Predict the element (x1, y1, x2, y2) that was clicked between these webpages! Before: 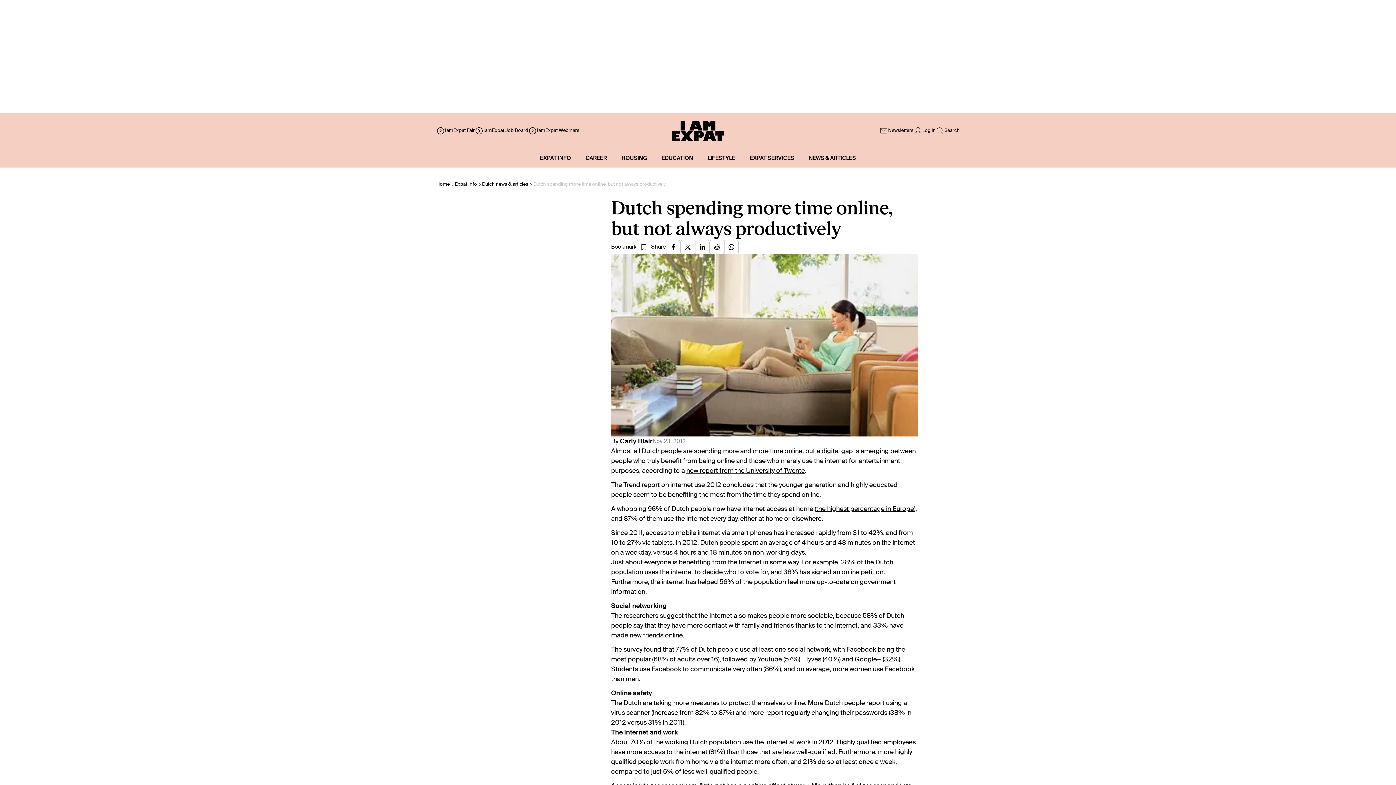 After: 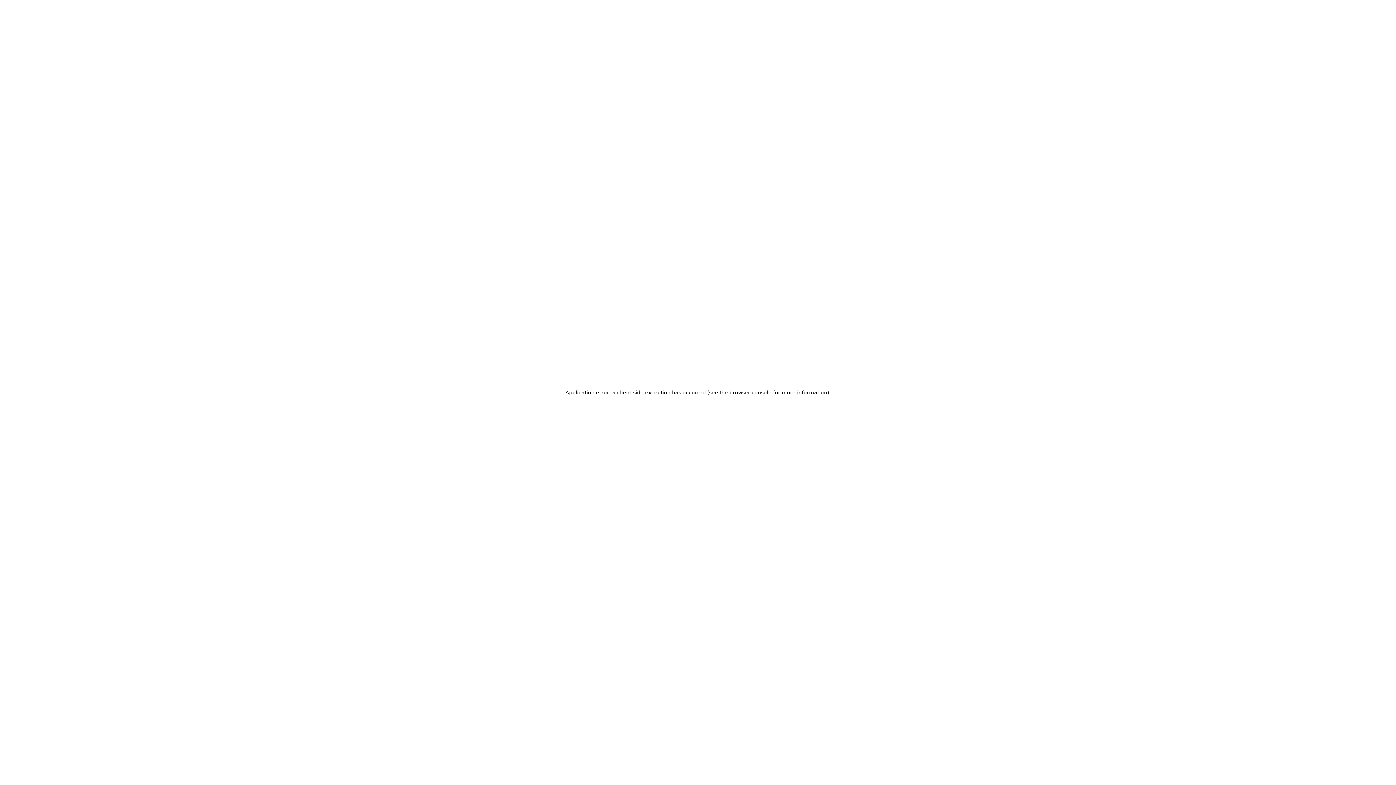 Action: bbox: (665, 114, 731, 146)